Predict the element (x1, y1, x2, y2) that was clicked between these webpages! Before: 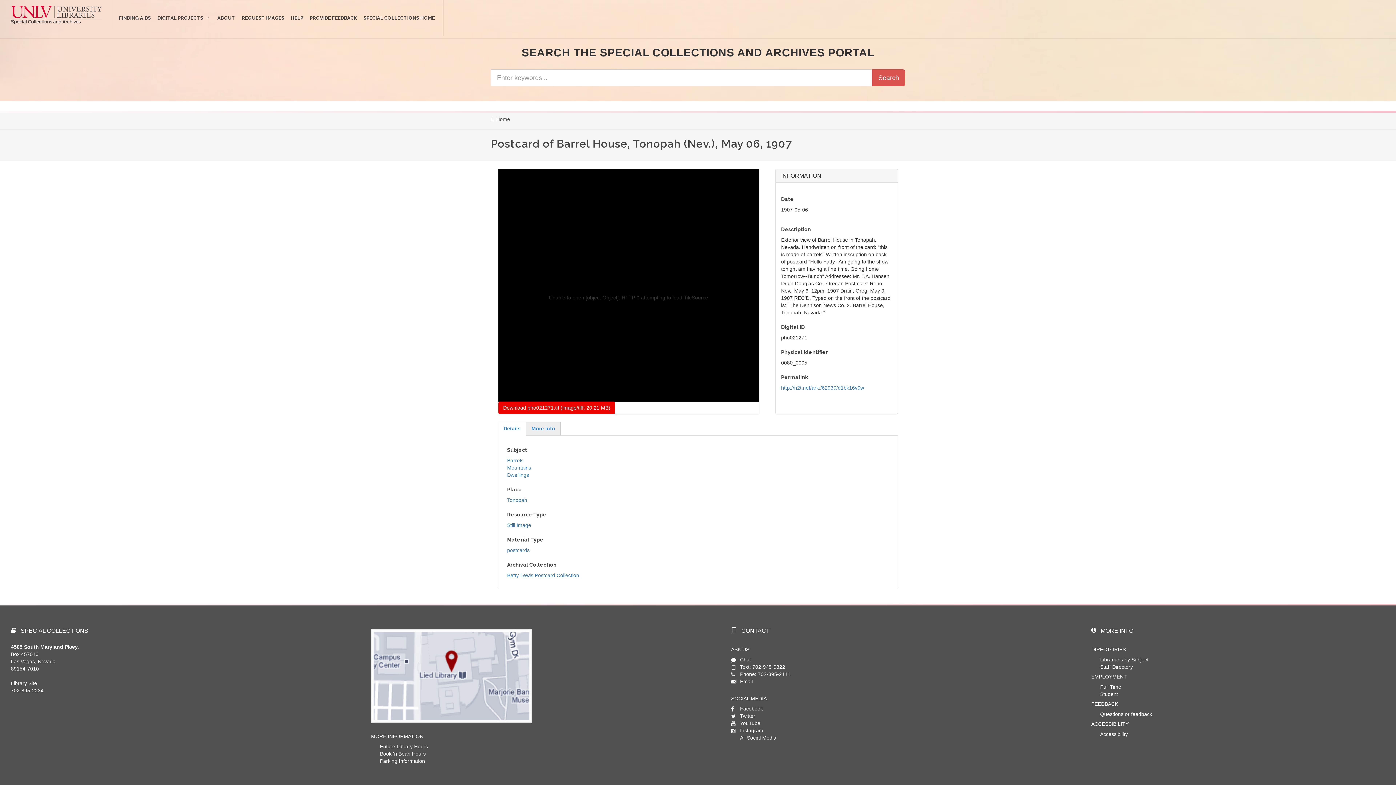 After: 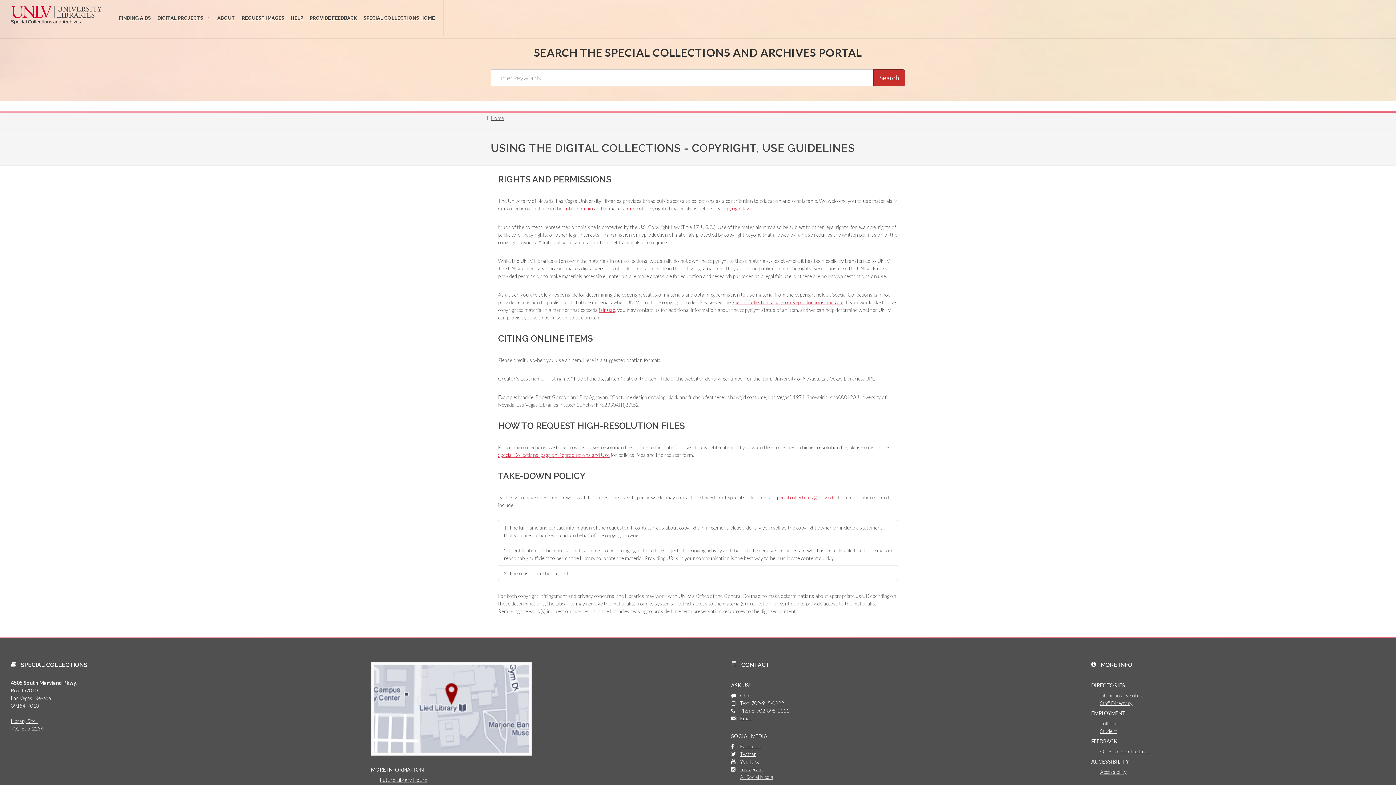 Action: bbox: (238, 0, 287, 36) label: REQUEST IMAGES